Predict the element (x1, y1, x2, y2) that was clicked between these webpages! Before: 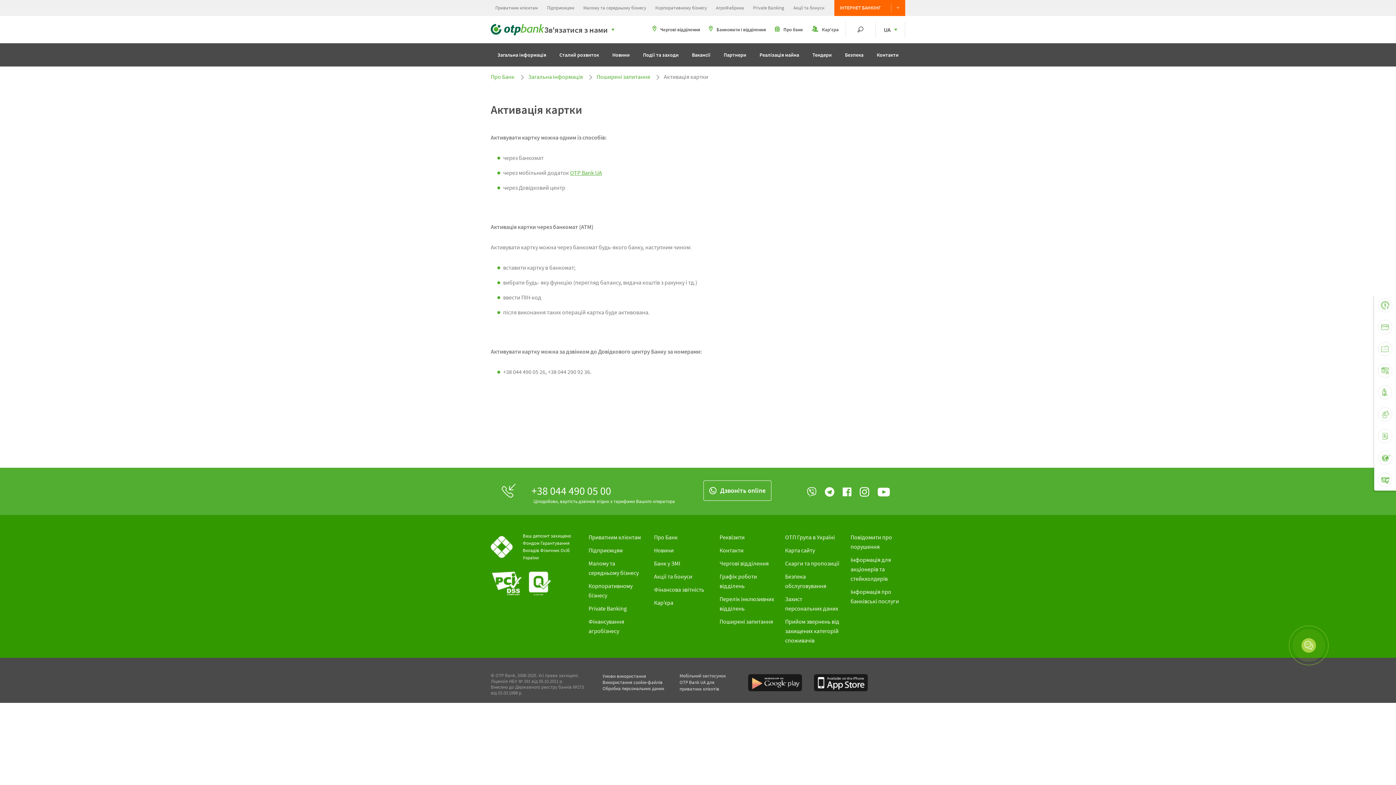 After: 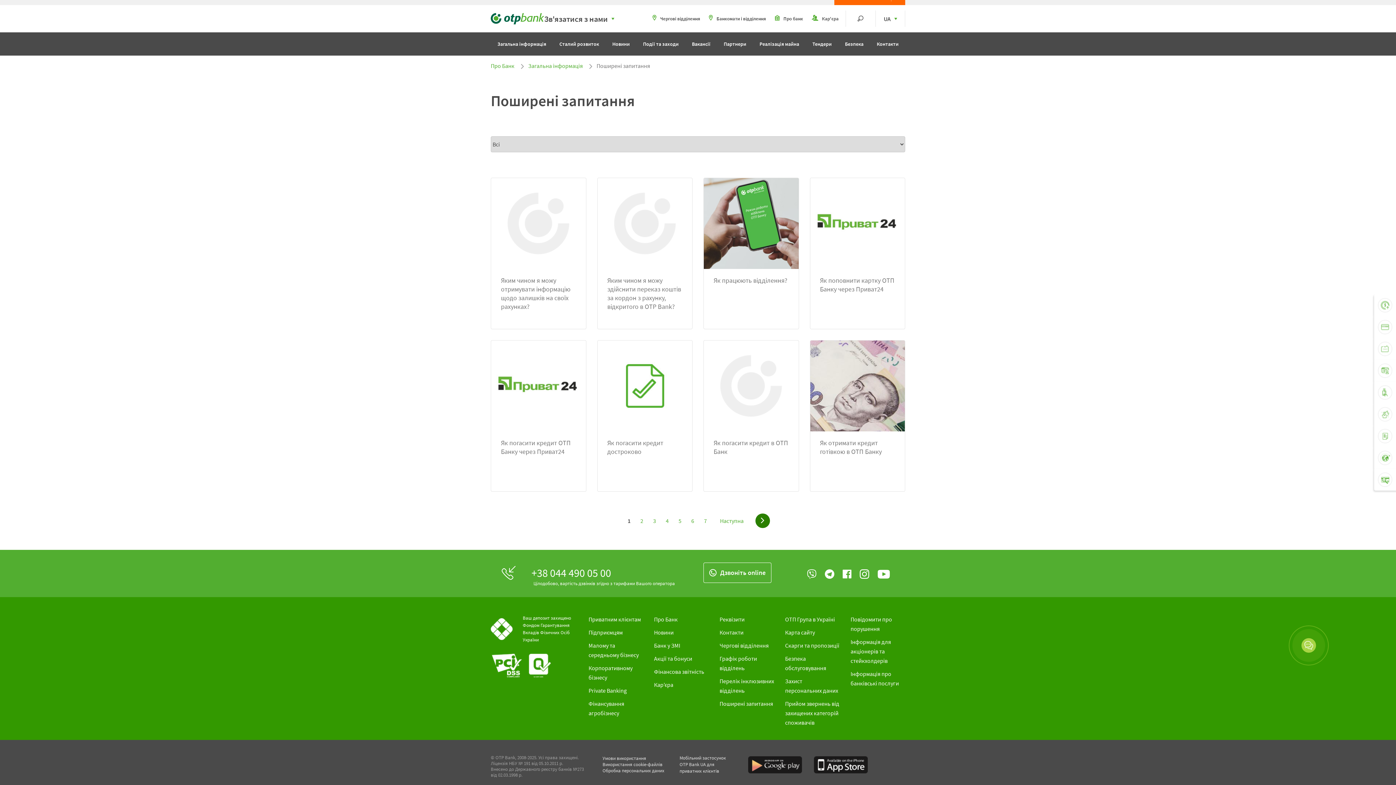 Action: label: Поширені запитання bbox: (719, 618, 773, 625)